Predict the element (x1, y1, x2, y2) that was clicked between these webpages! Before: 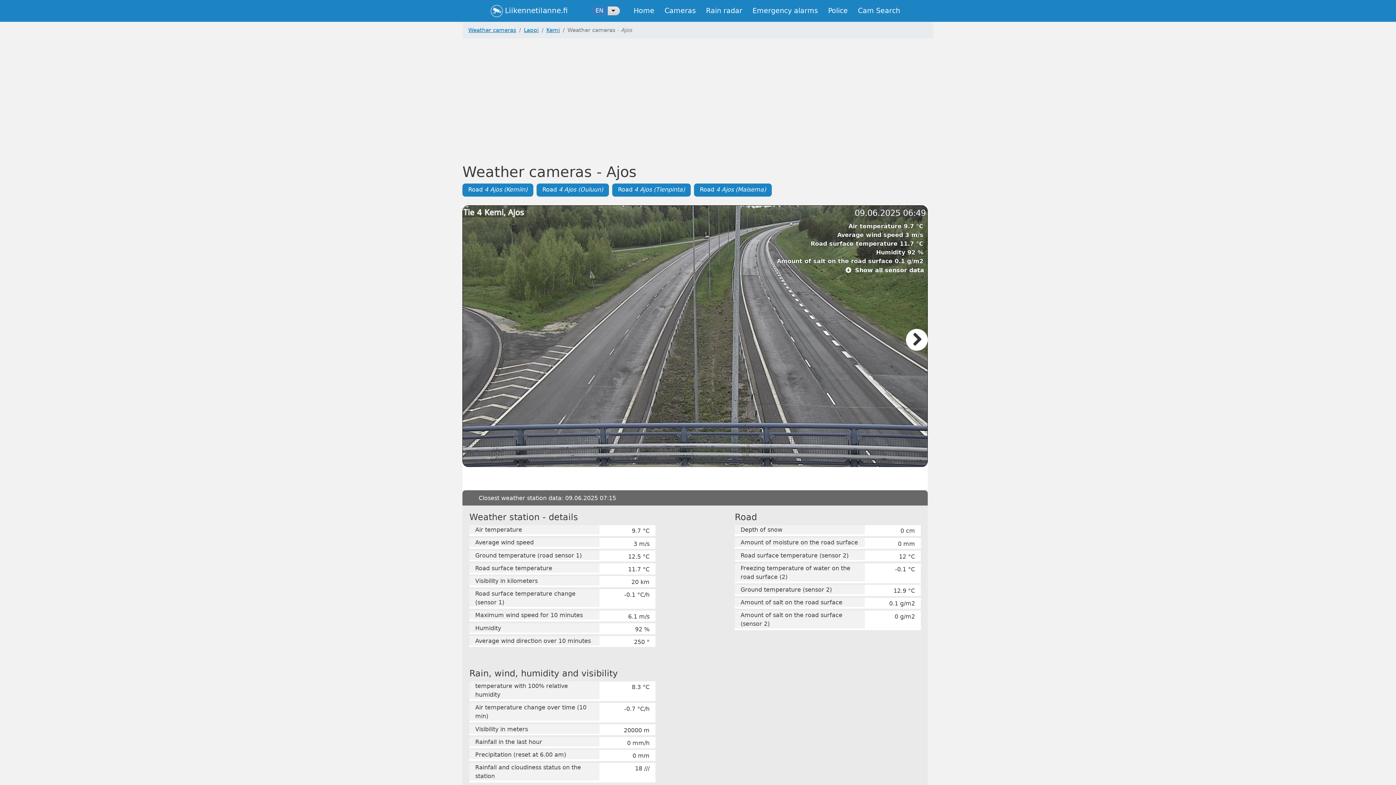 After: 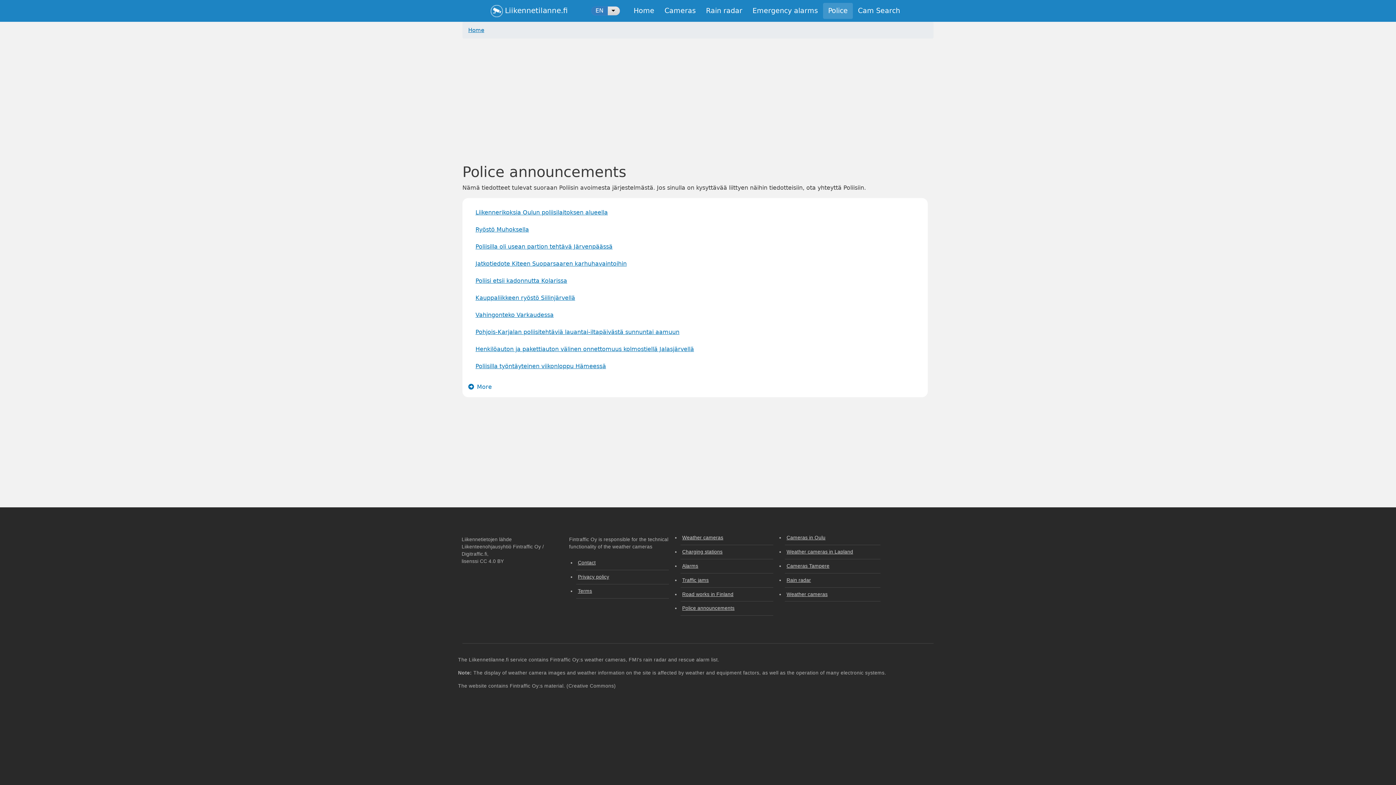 Action: bbox: (825, 2, 850, 18) label: Police